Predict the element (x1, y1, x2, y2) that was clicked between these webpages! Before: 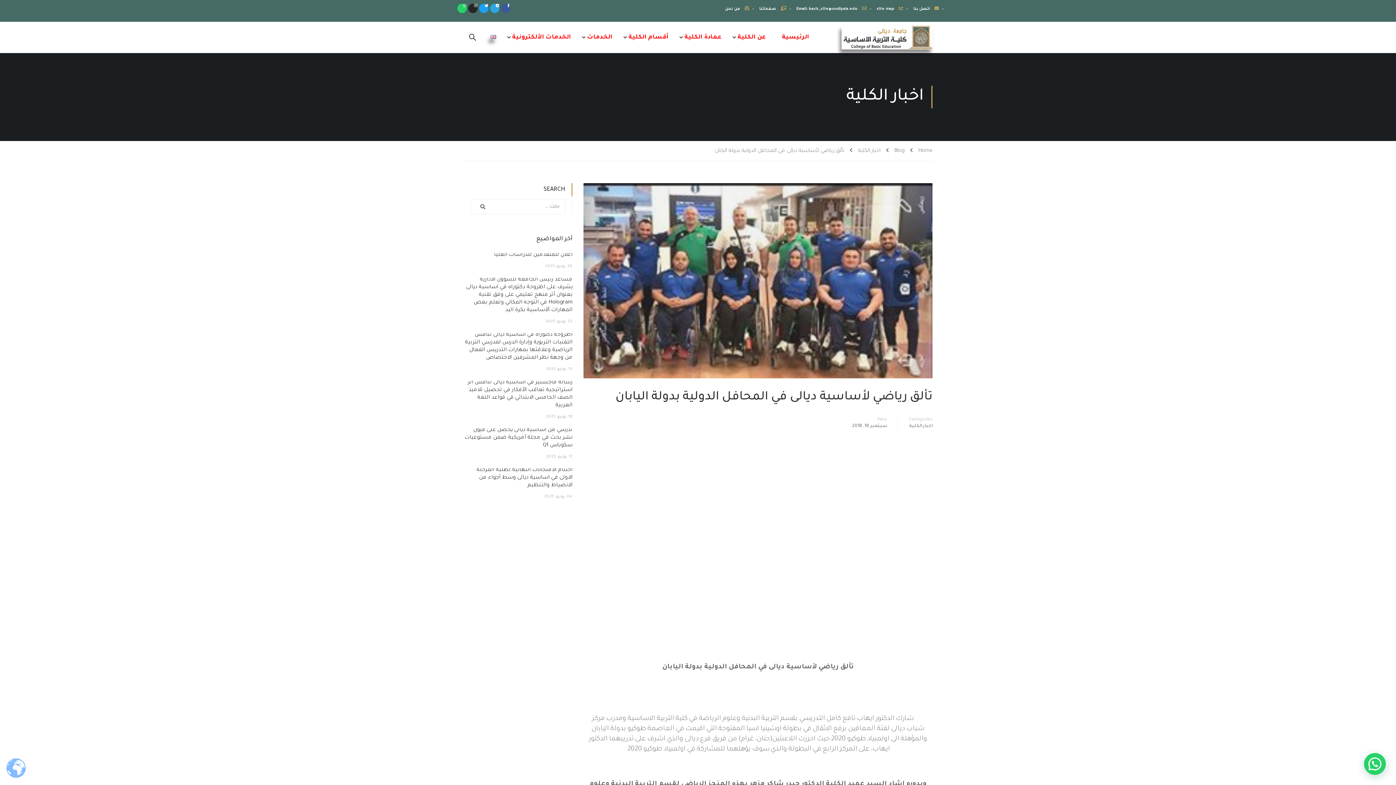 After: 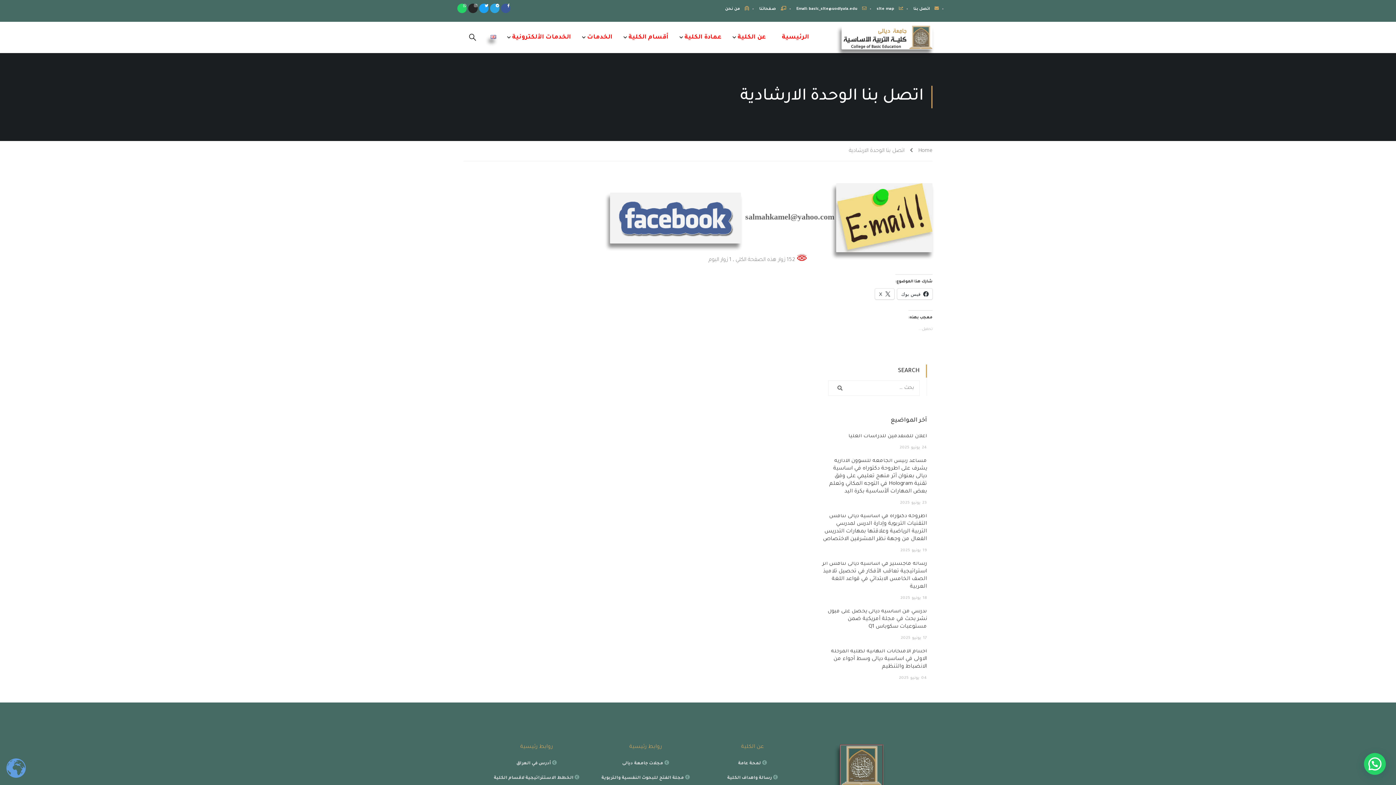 Action: bbox: (913, 6, 939, 11) label:  اتصل بنا